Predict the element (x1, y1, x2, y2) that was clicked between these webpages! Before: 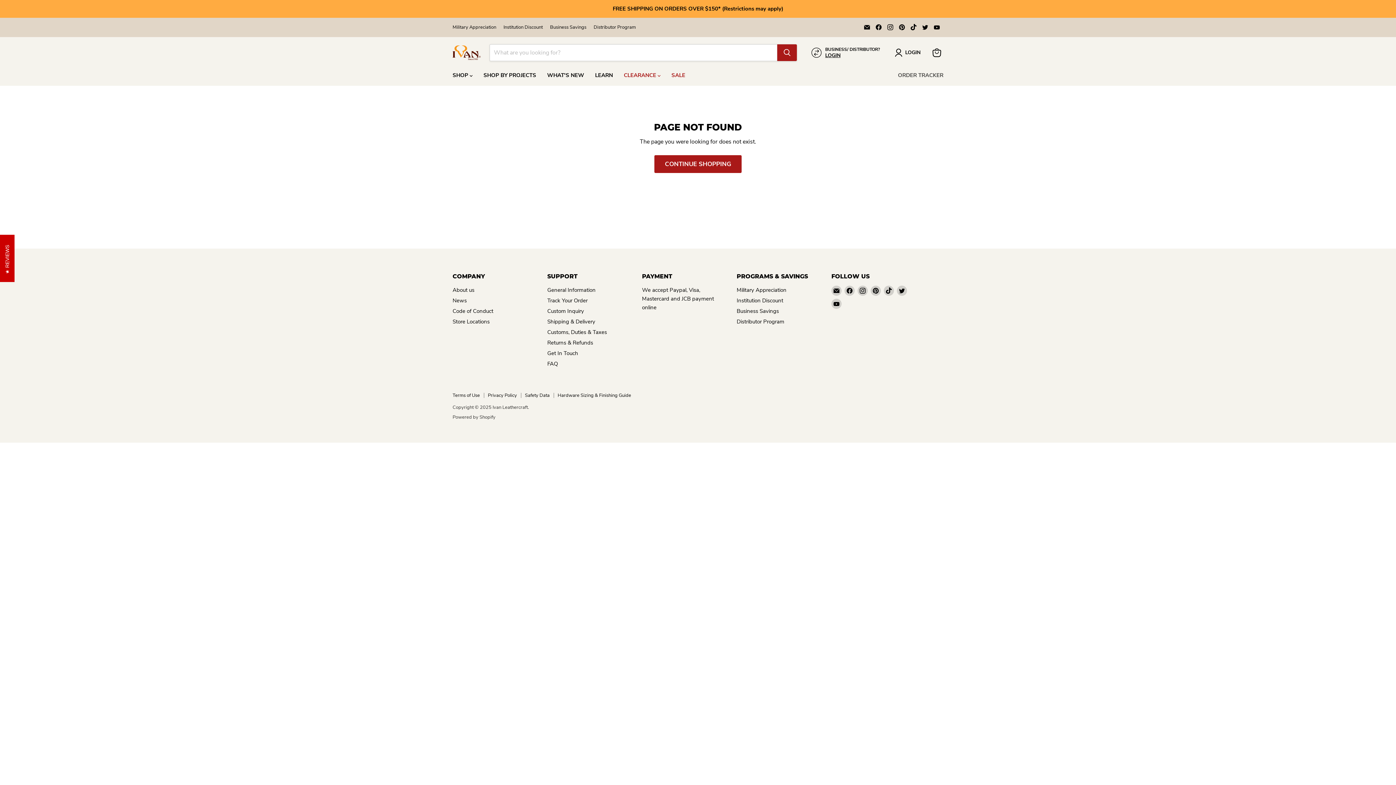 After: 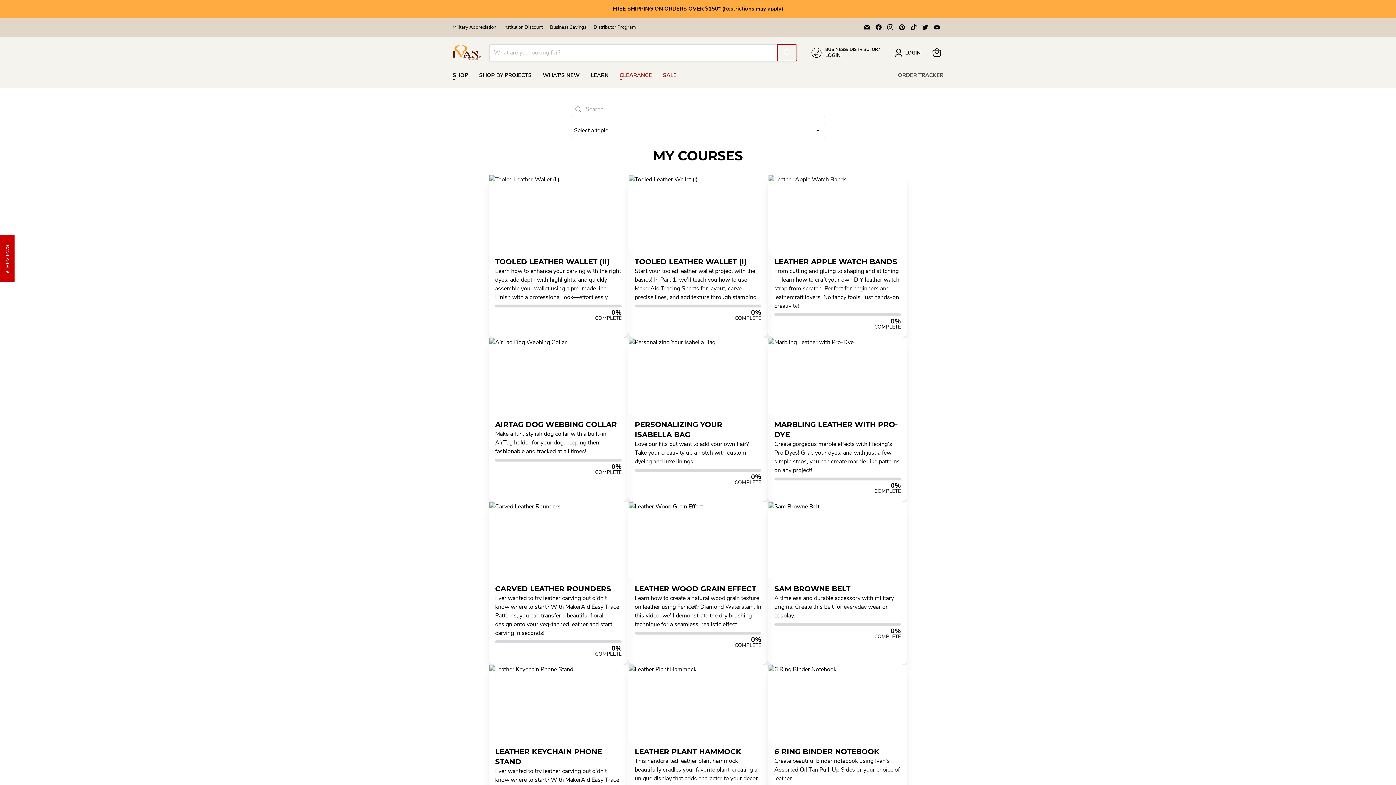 Action: bbox: (478, 67, 541, 82) label: SHOP BY PROJECTS